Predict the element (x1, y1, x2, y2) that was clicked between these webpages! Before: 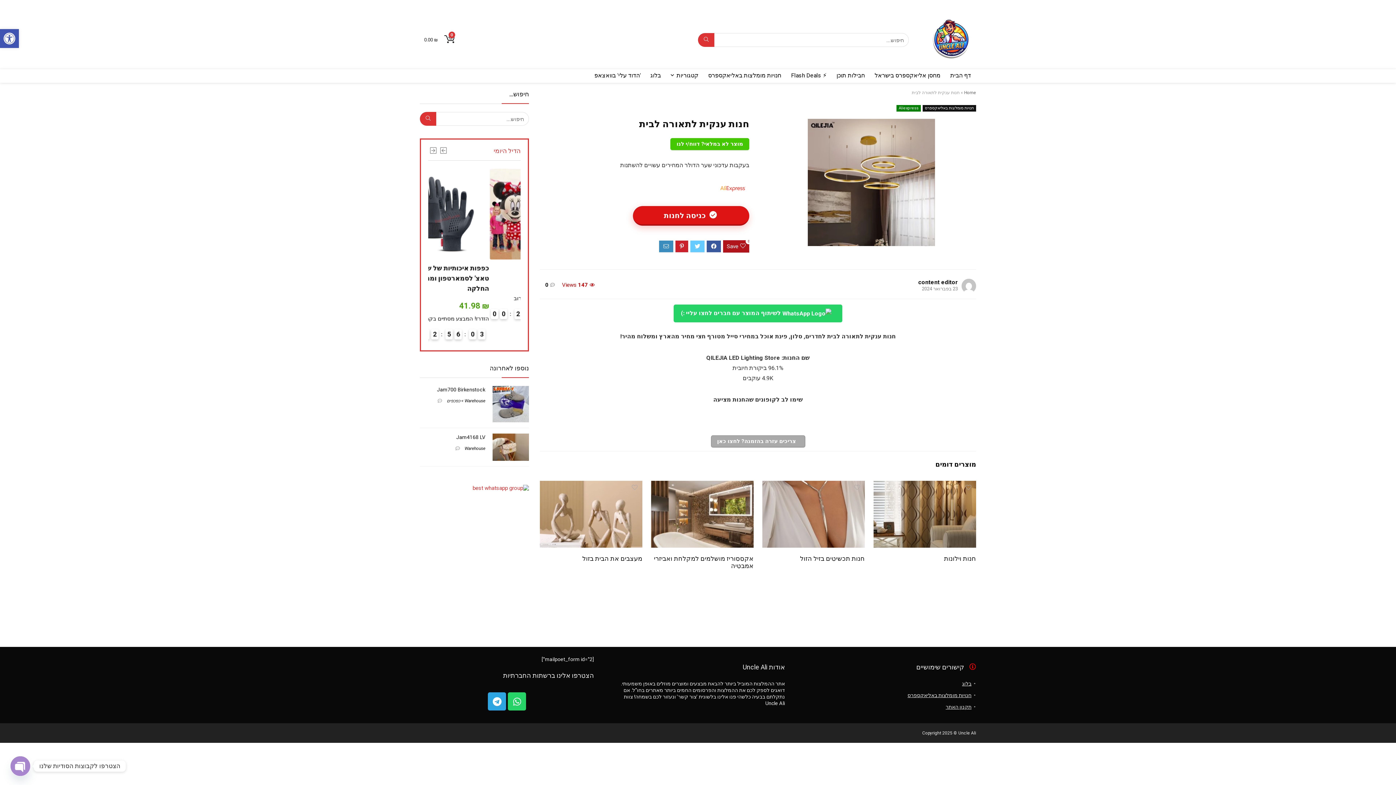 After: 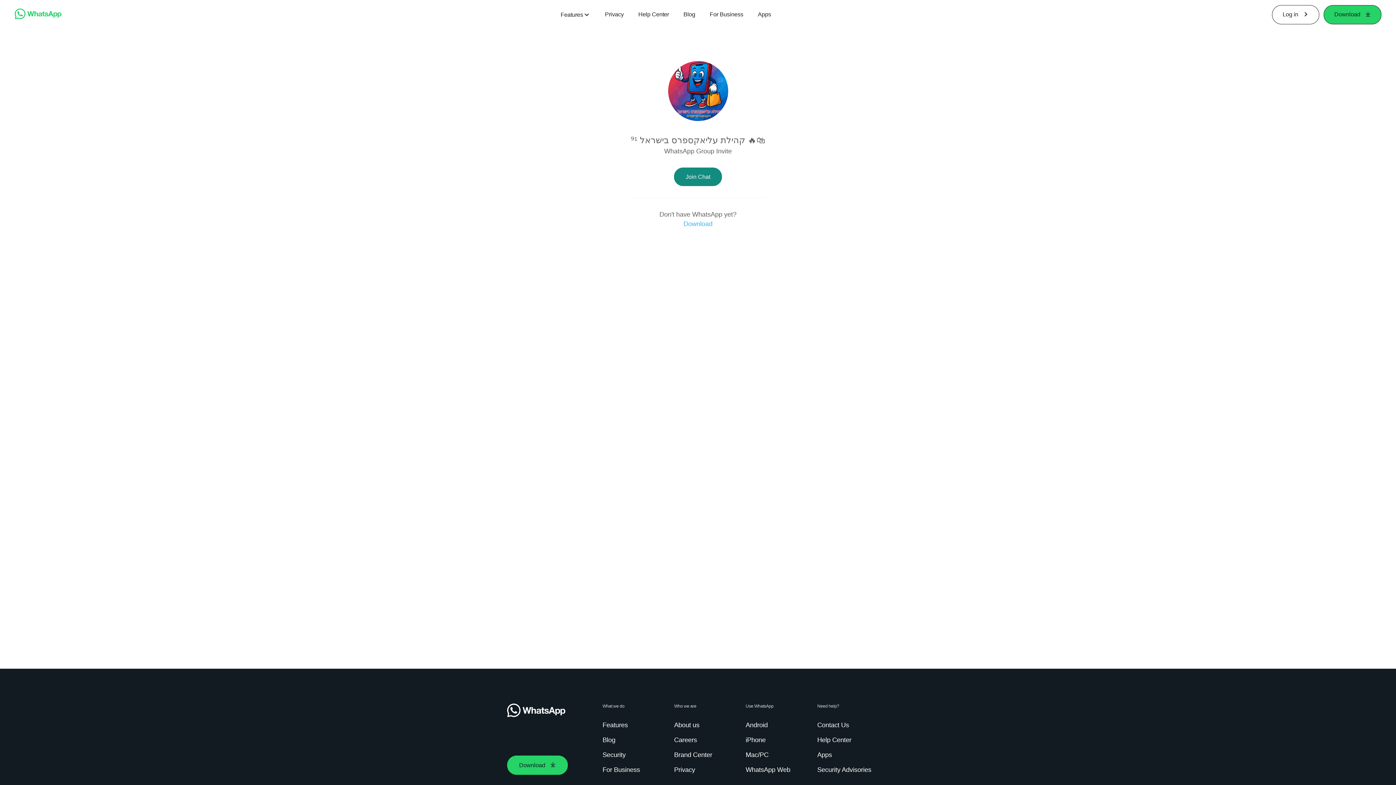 Action: bbox: (472, 485, 529, 491)